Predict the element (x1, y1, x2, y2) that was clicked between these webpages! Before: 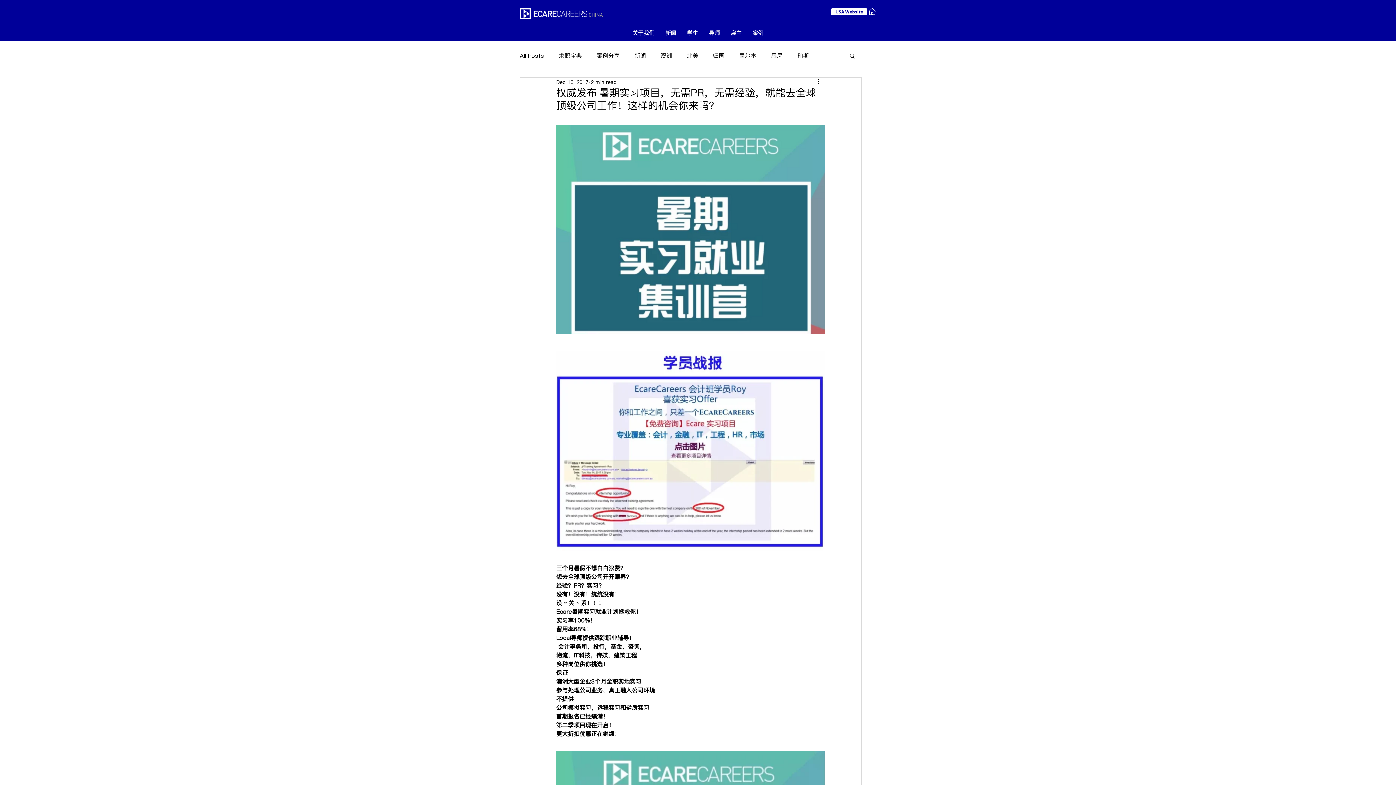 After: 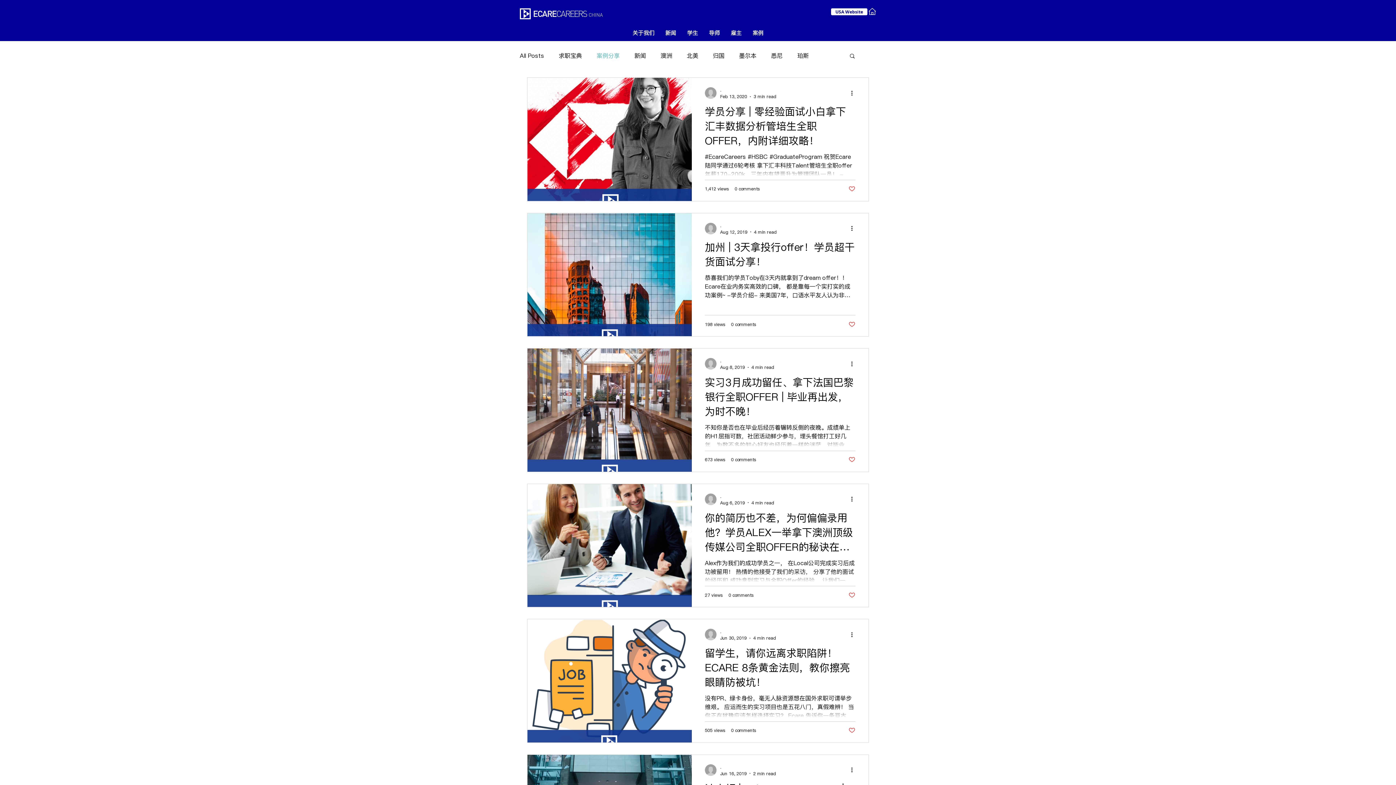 Action: label: 案例分享 bbox: (596, 52, 620, 59)